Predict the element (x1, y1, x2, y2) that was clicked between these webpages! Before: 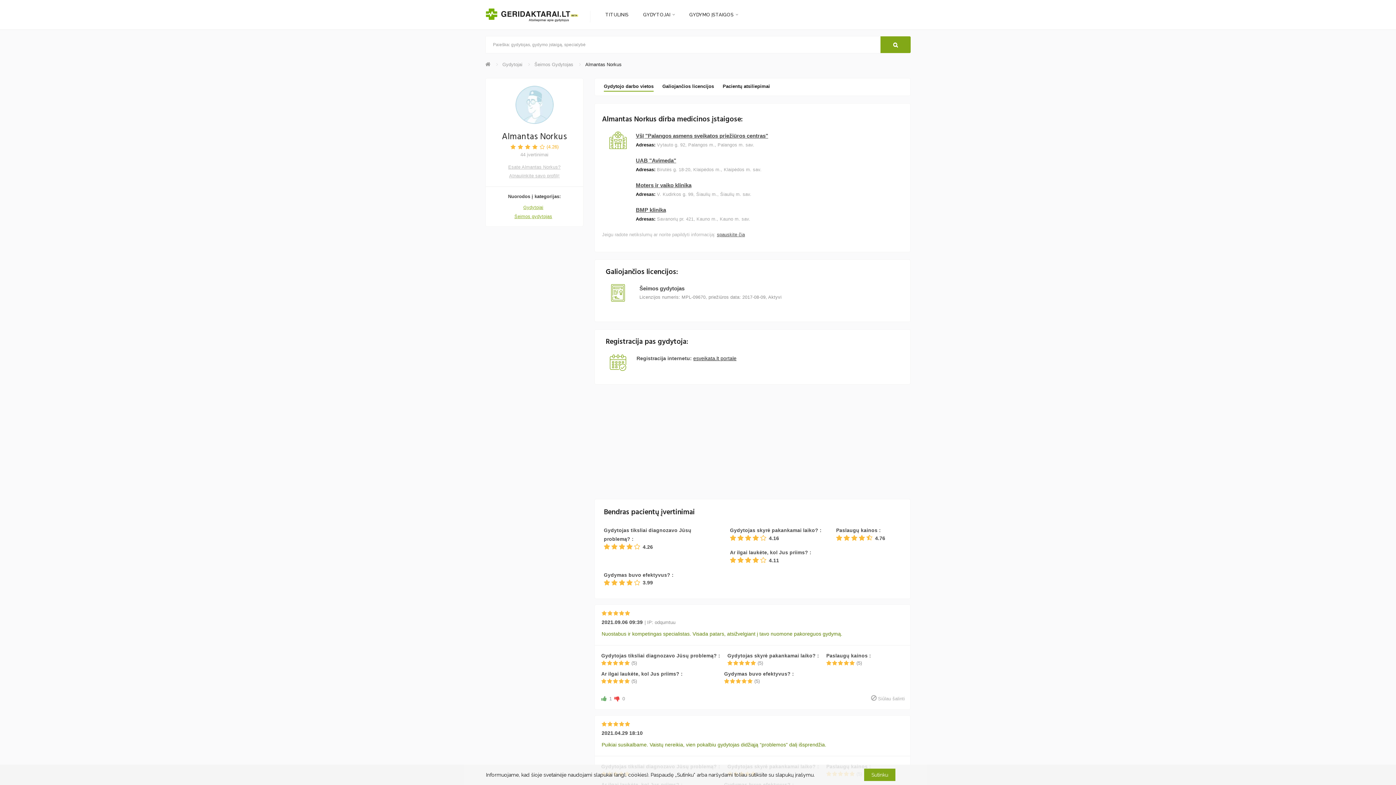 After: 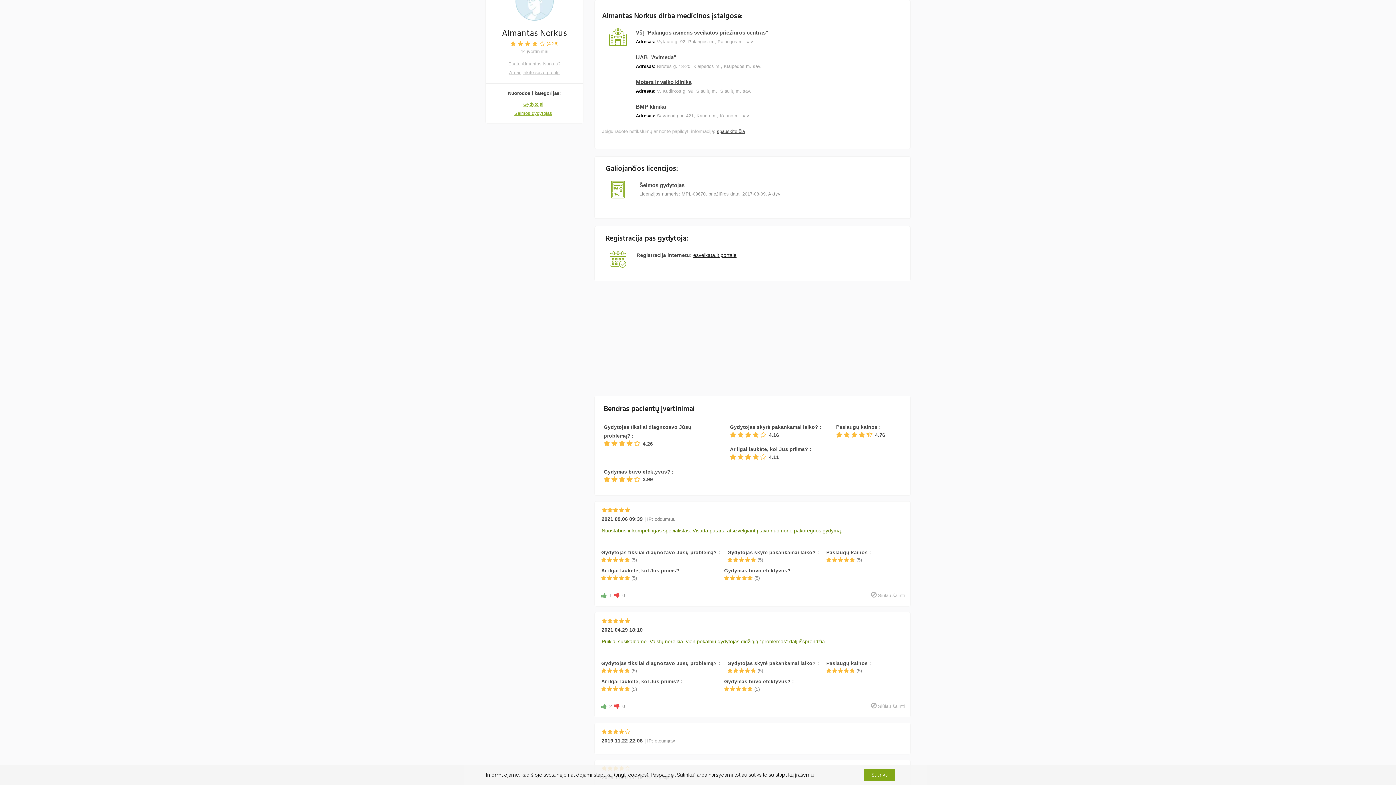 Action: bbox: (604, 83, 653, 91) label: Gydytojo darbo vietos